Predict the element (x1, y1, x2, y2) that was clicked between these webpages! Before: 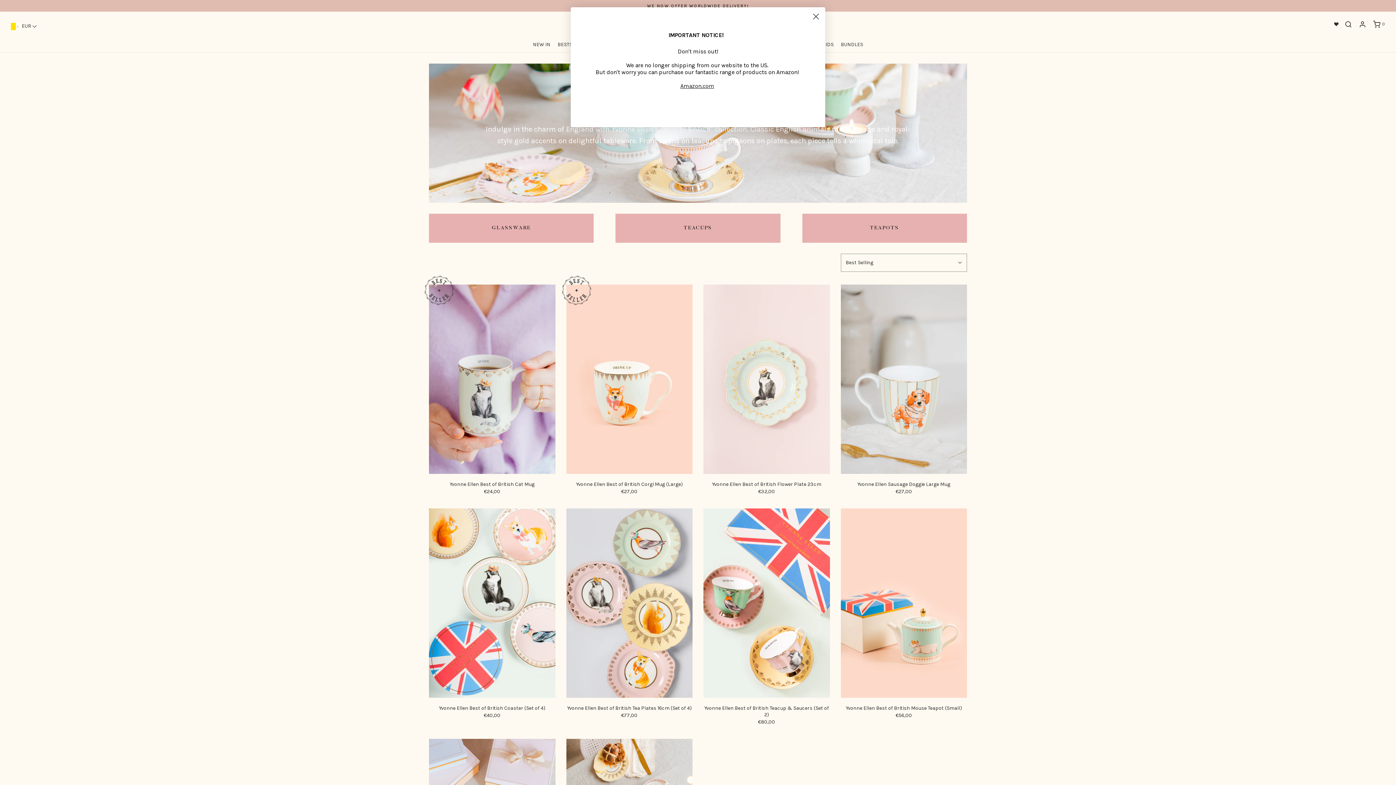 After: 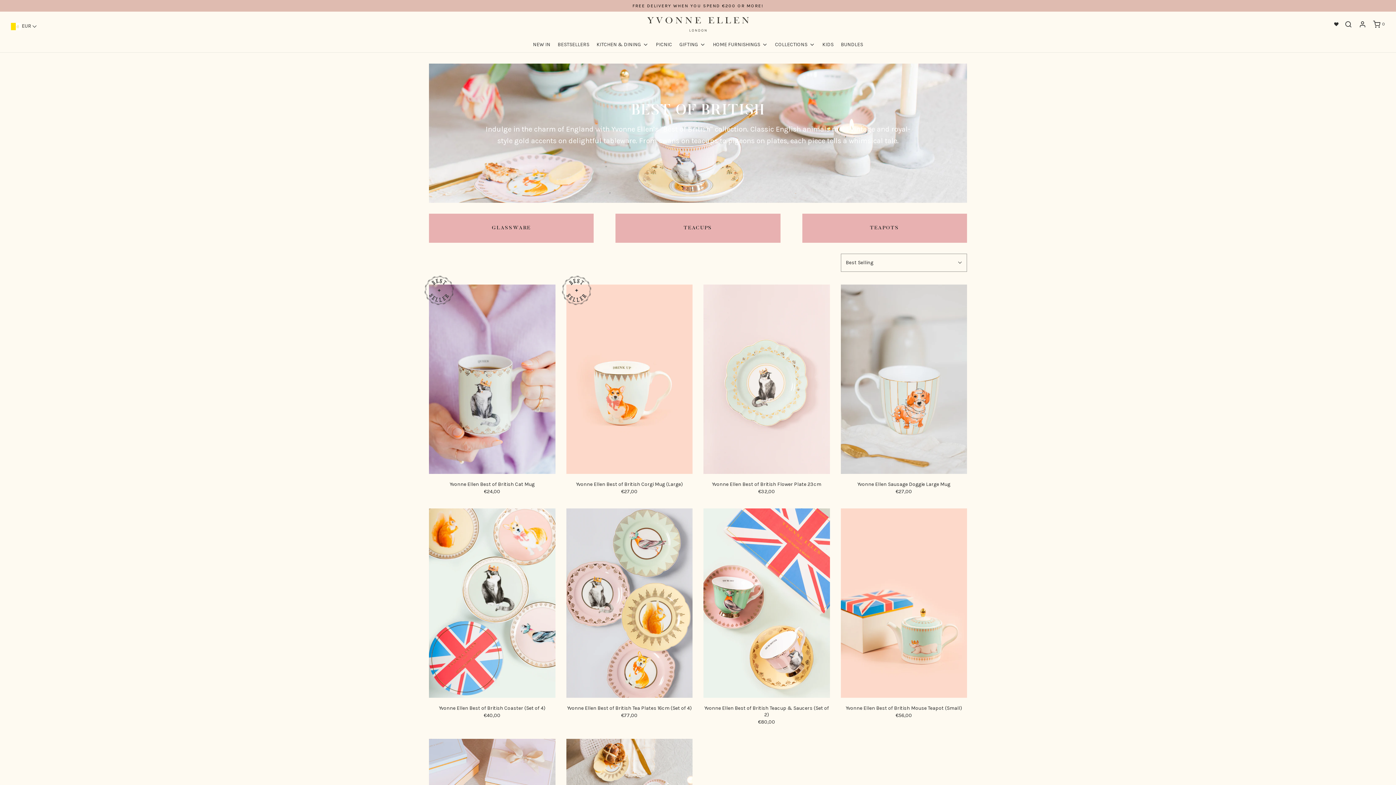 Action: label: Close dialog bbox: (809, 10, 822, 22)